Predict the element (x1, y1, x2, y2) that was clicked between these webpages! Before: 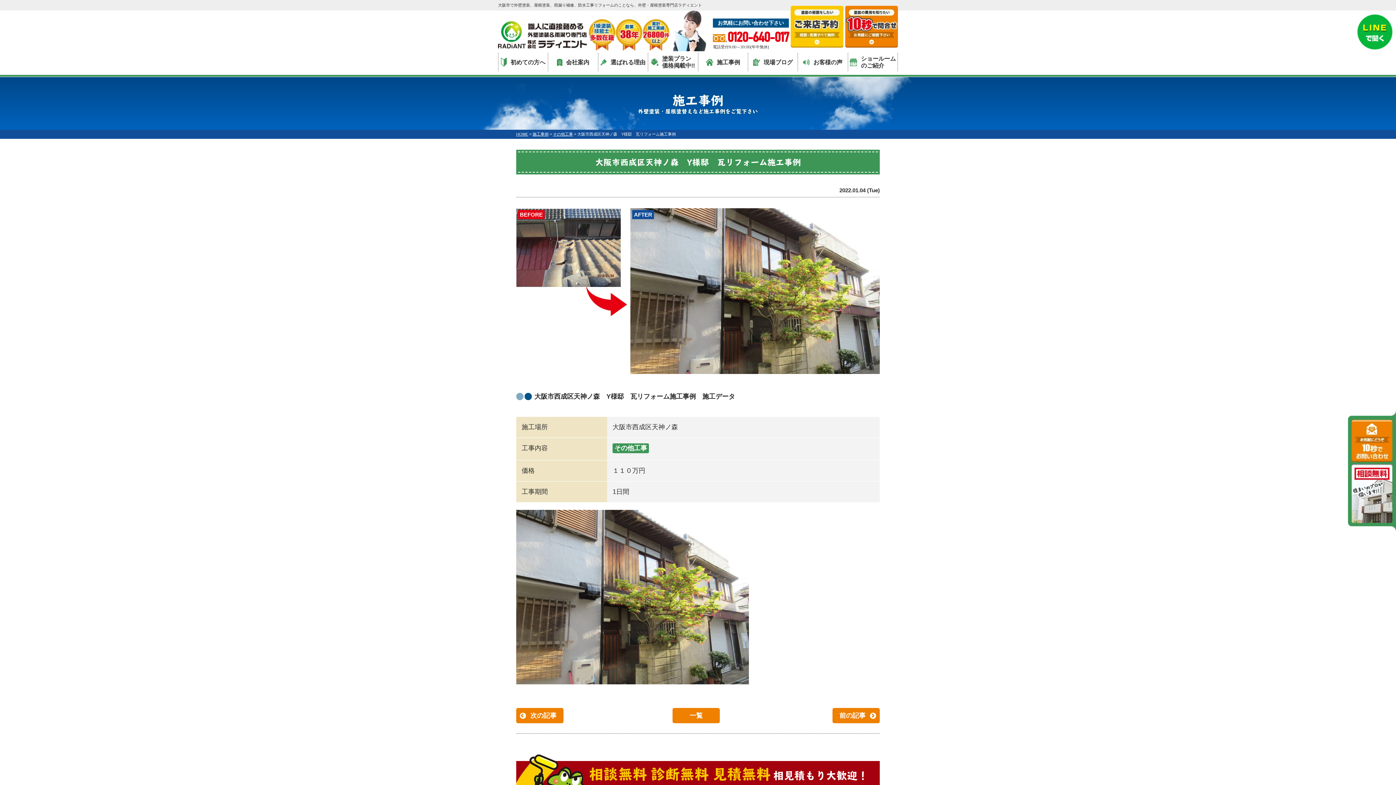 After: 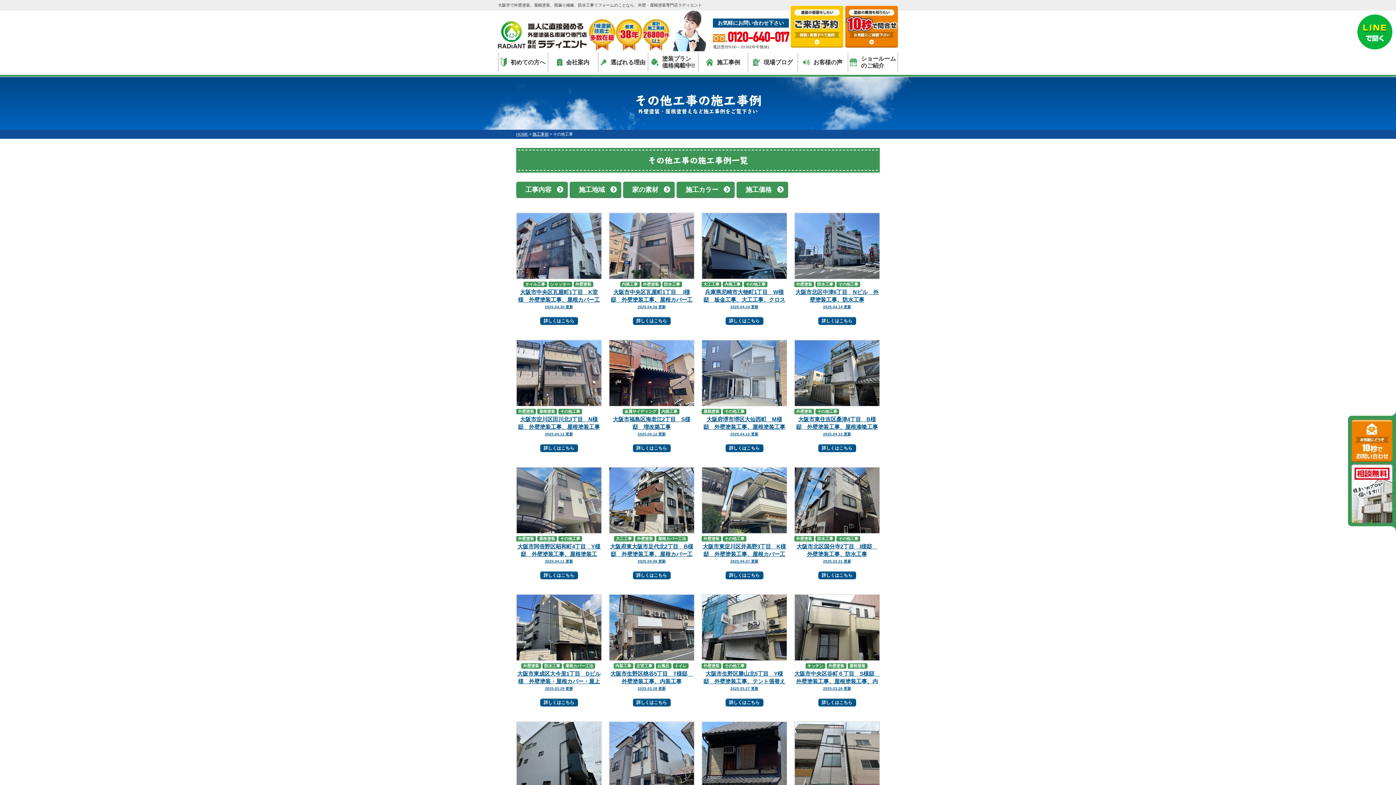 Action: label: その他工事 bbox: (612, 443, 649, 453)